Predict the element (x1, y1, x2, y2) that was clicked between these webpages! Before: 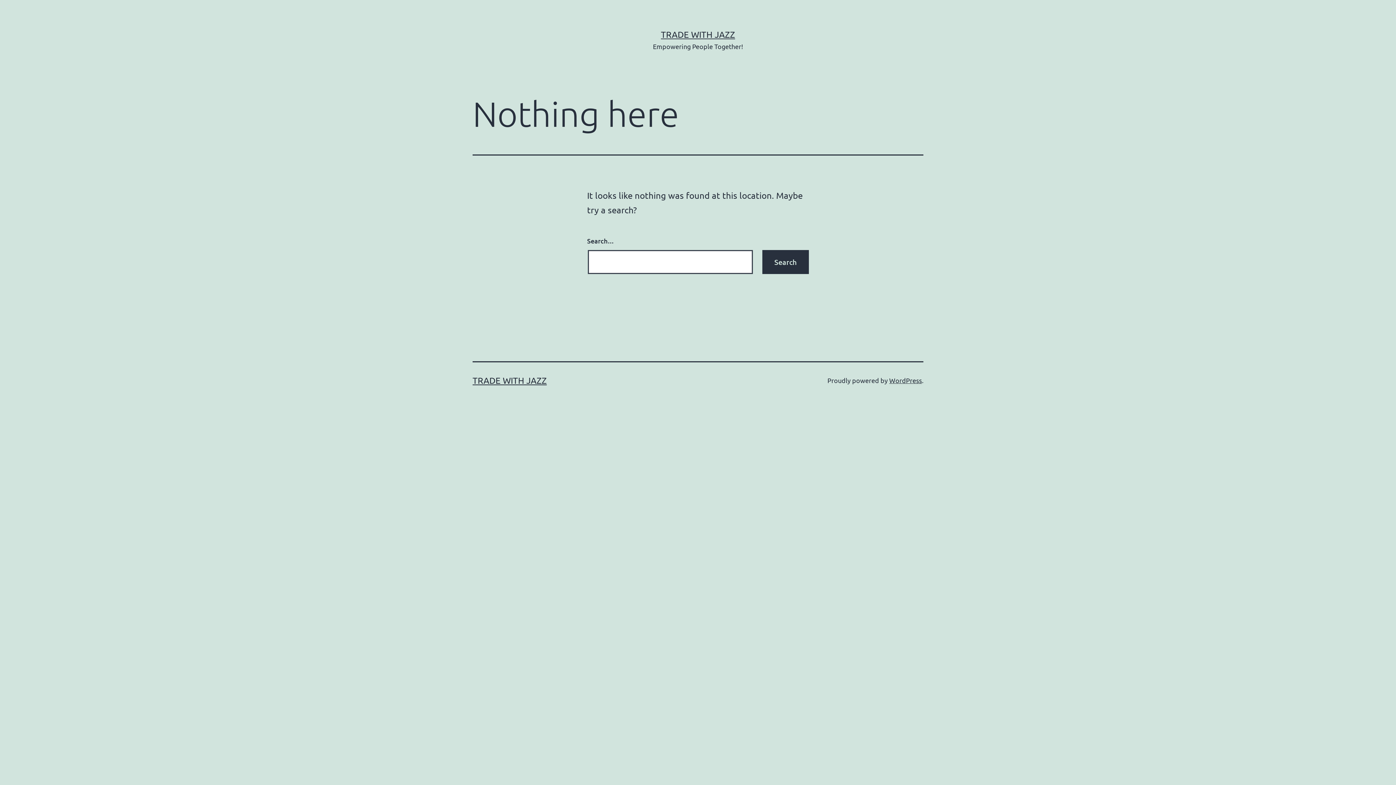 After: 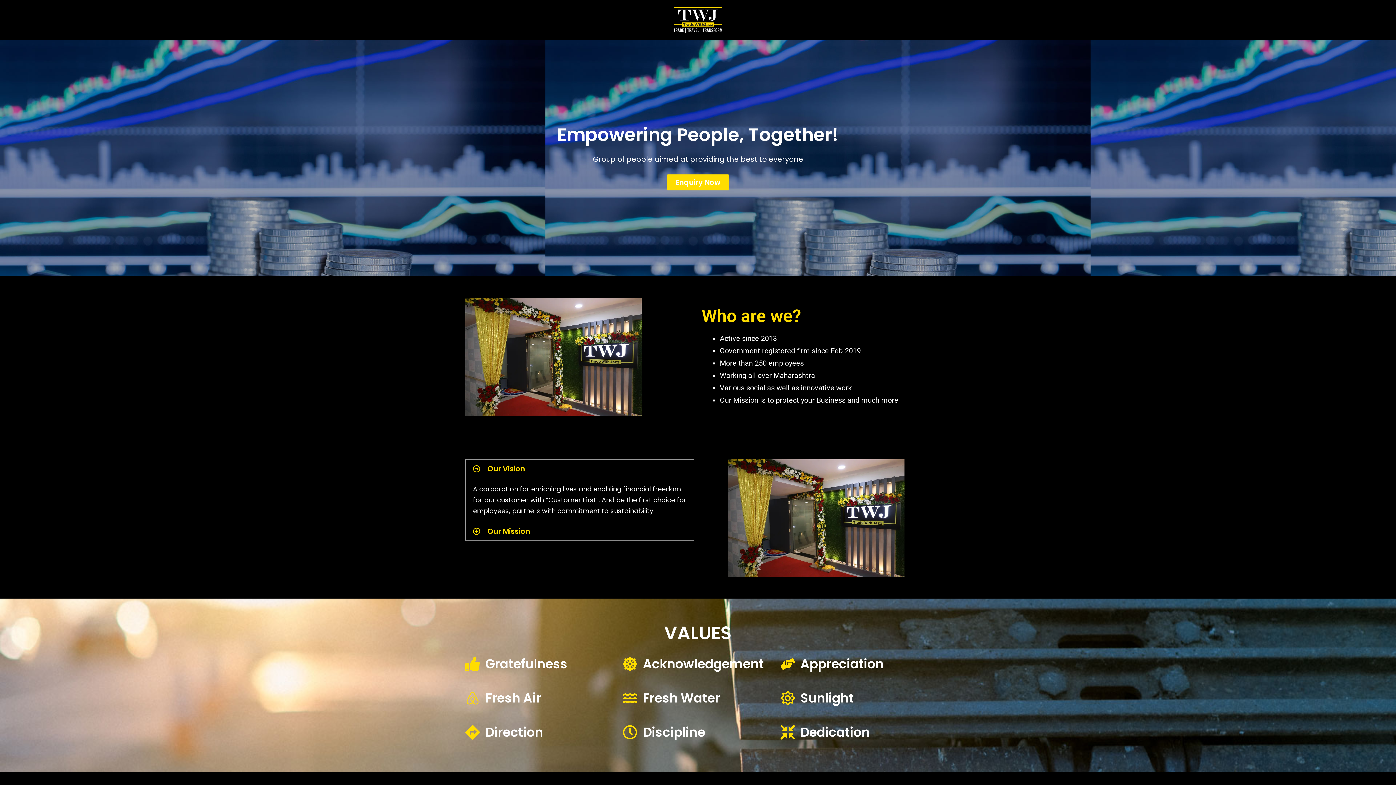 Action: label: TRADE WITH JAZZ bbox: (472, 375, 546, 385)